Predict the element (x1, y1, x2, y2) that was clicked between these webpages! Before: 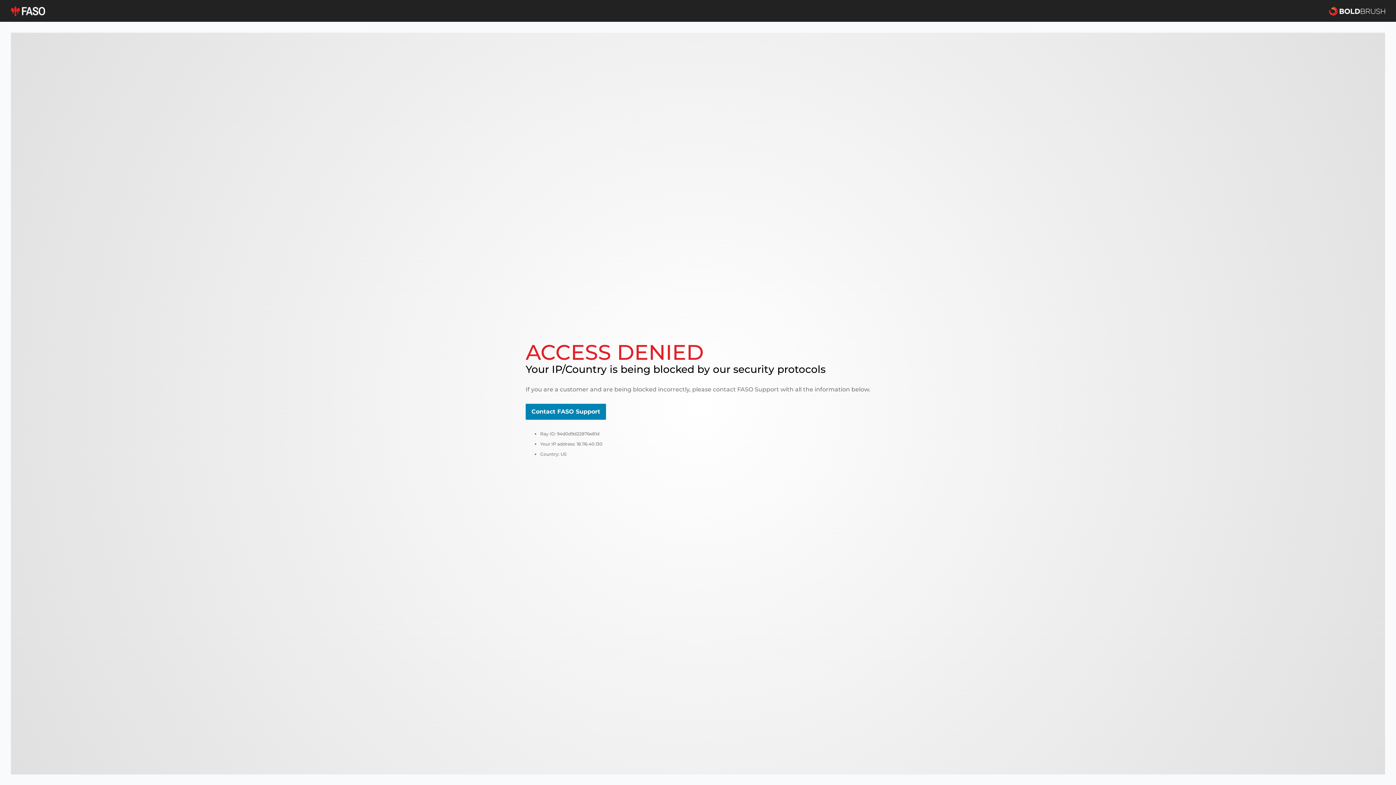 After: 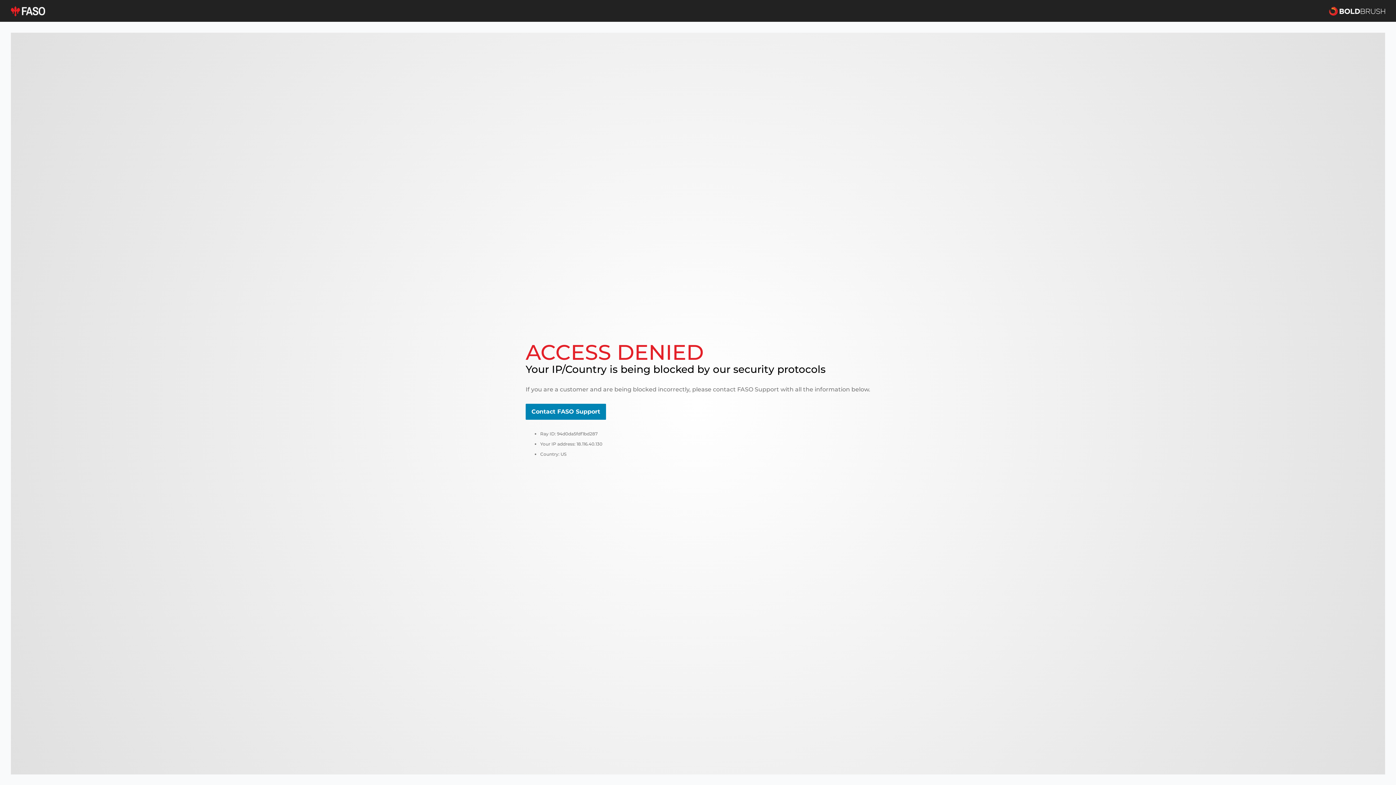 Action: bbox: (525, 404, 606, 420) label: Contact FASO Support